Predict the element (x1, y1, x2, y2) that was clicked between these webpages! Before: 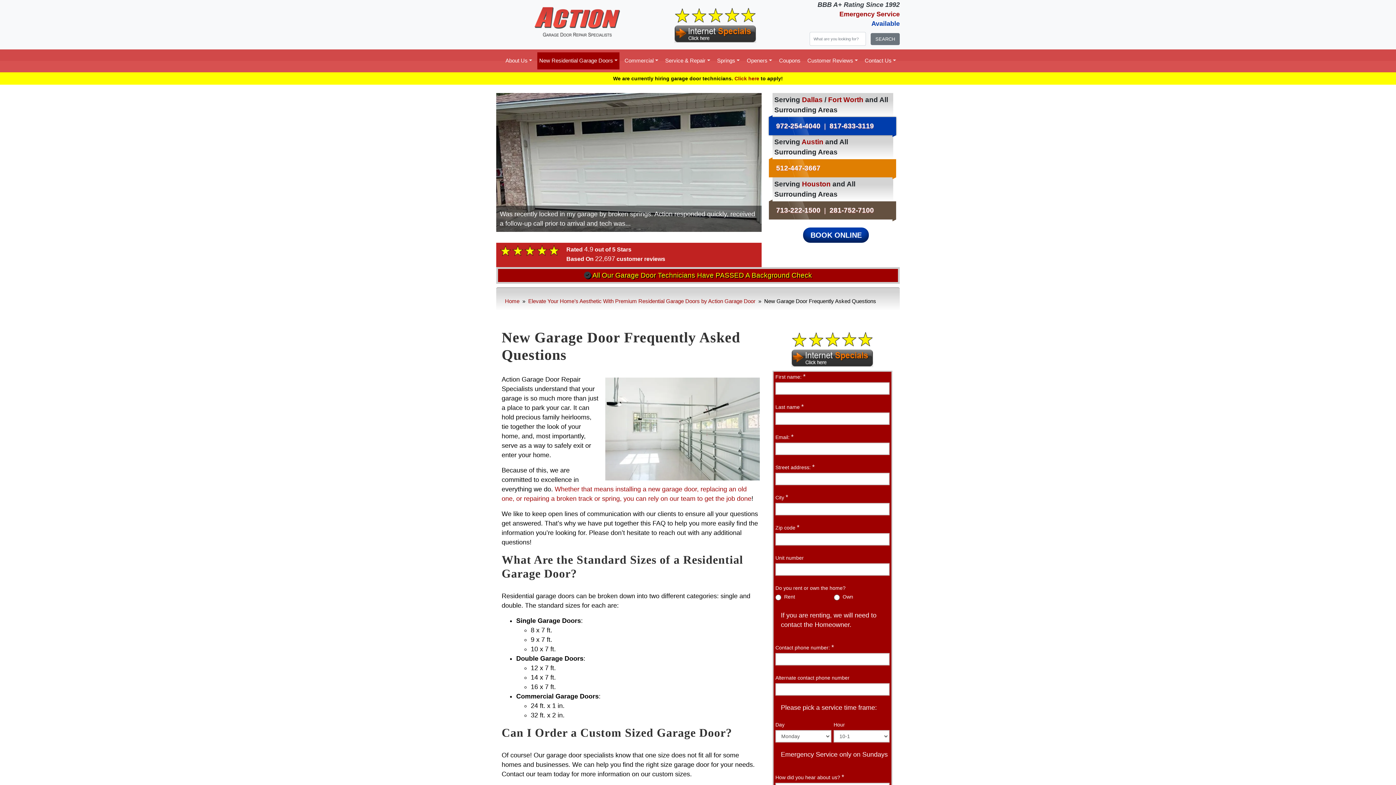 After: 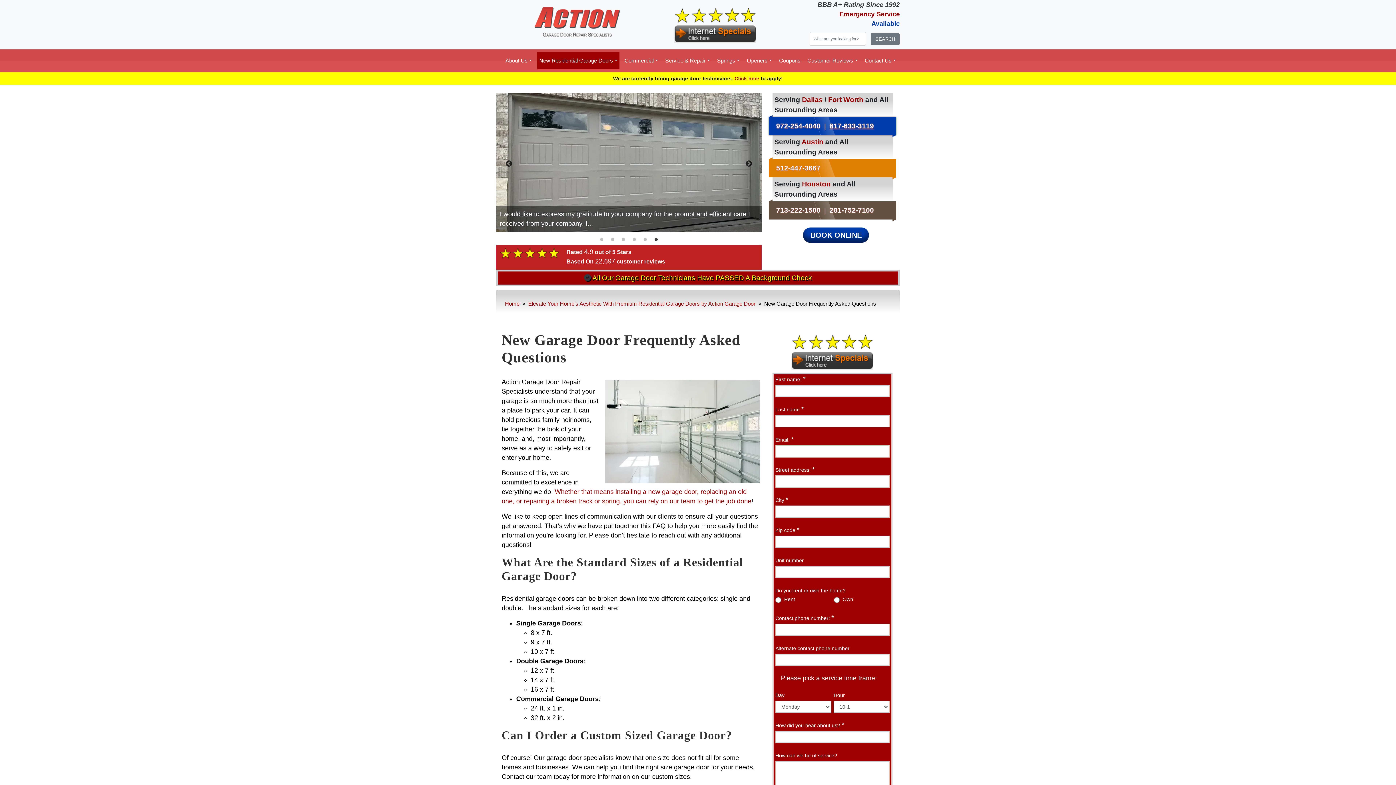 Action: bbox: (829, 121, 874, 130) label: 817-633-3119